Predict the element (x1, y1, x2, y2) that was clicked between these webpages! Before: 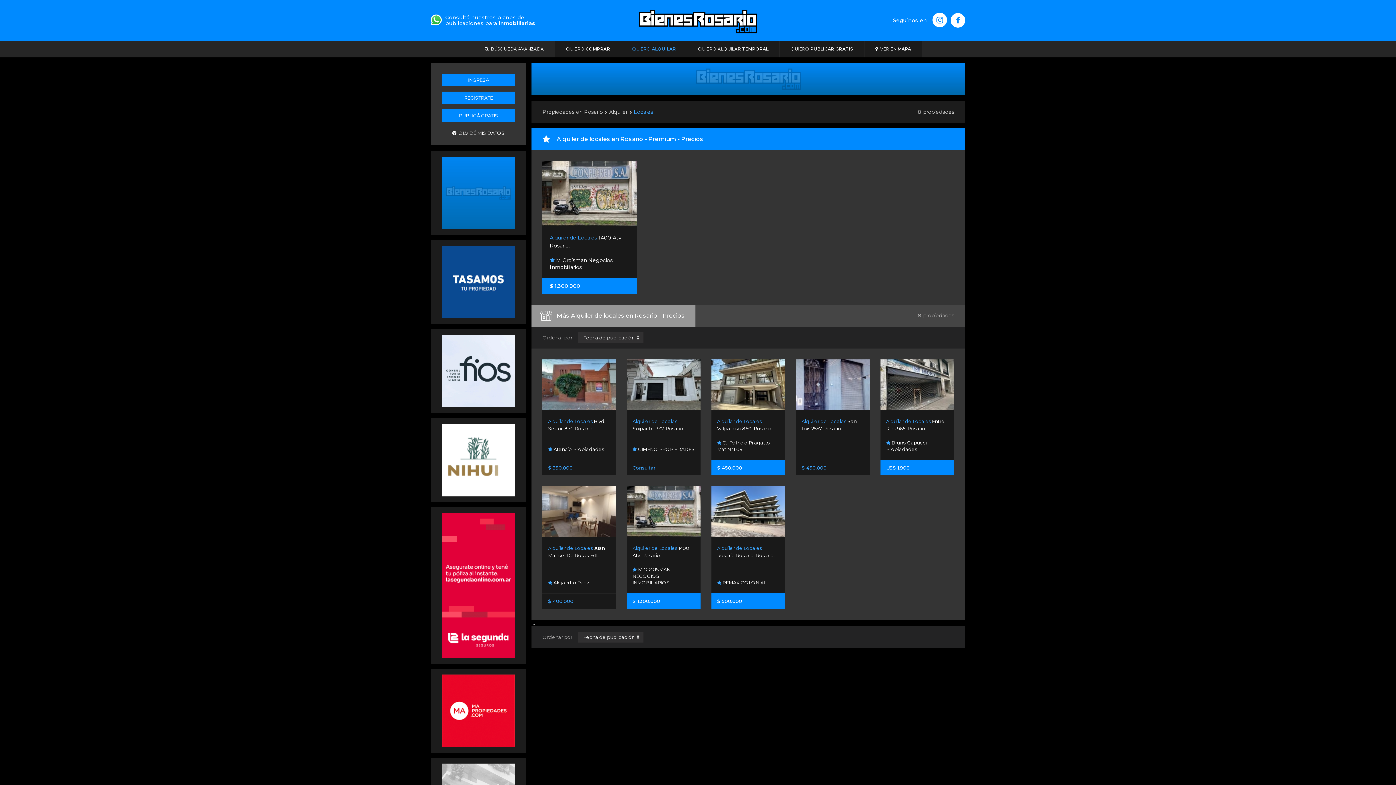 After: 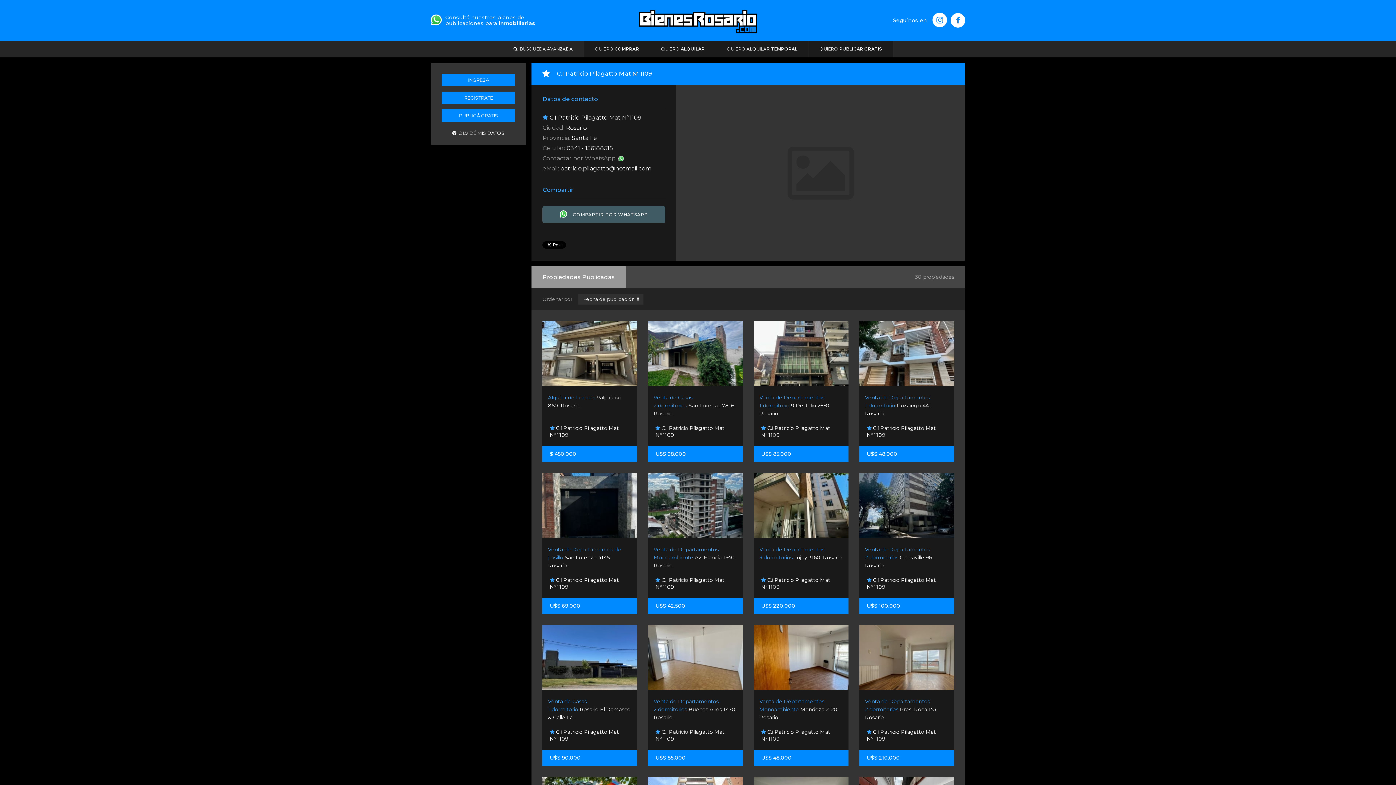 Action: bbox: (717, 439, 779, 452) label:  C.I Patricio Pilagatto Mat N°1109